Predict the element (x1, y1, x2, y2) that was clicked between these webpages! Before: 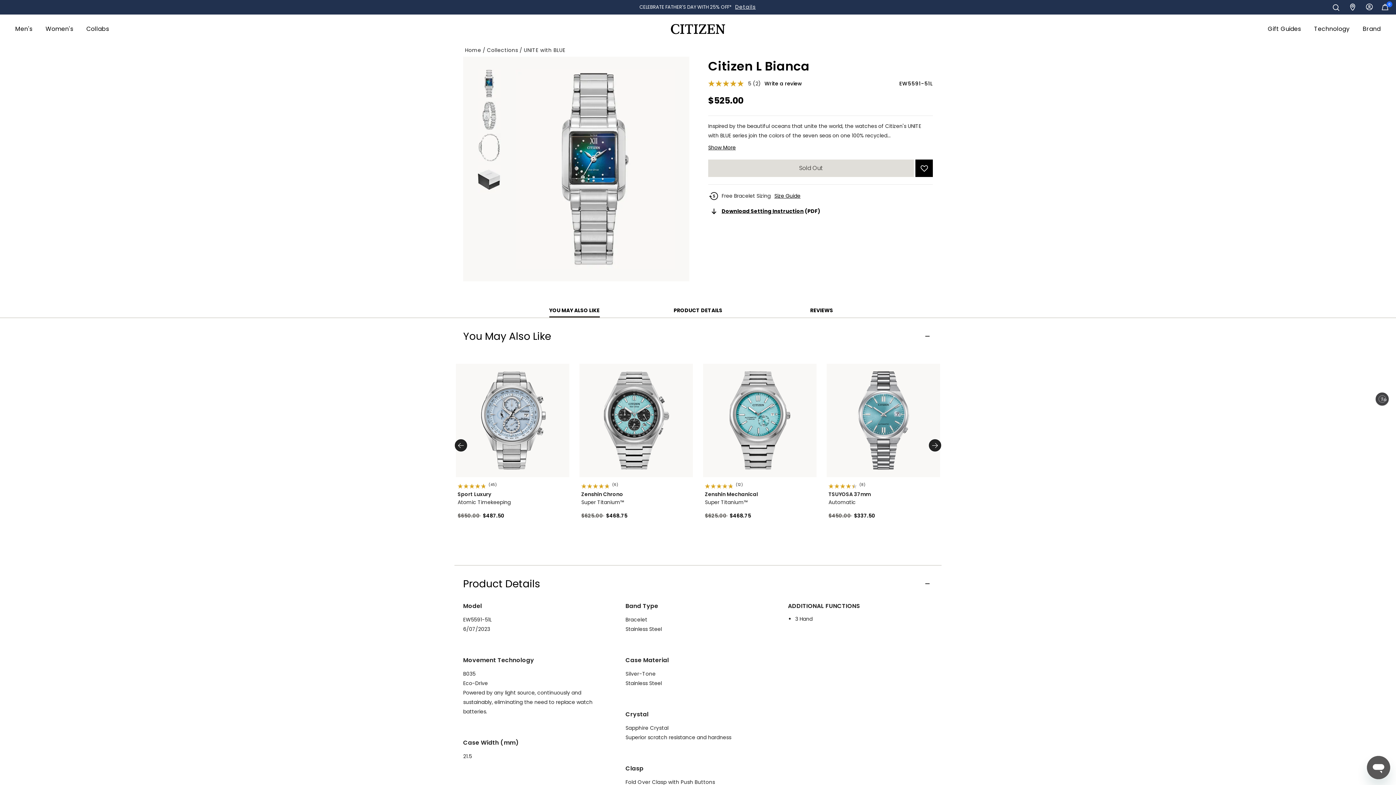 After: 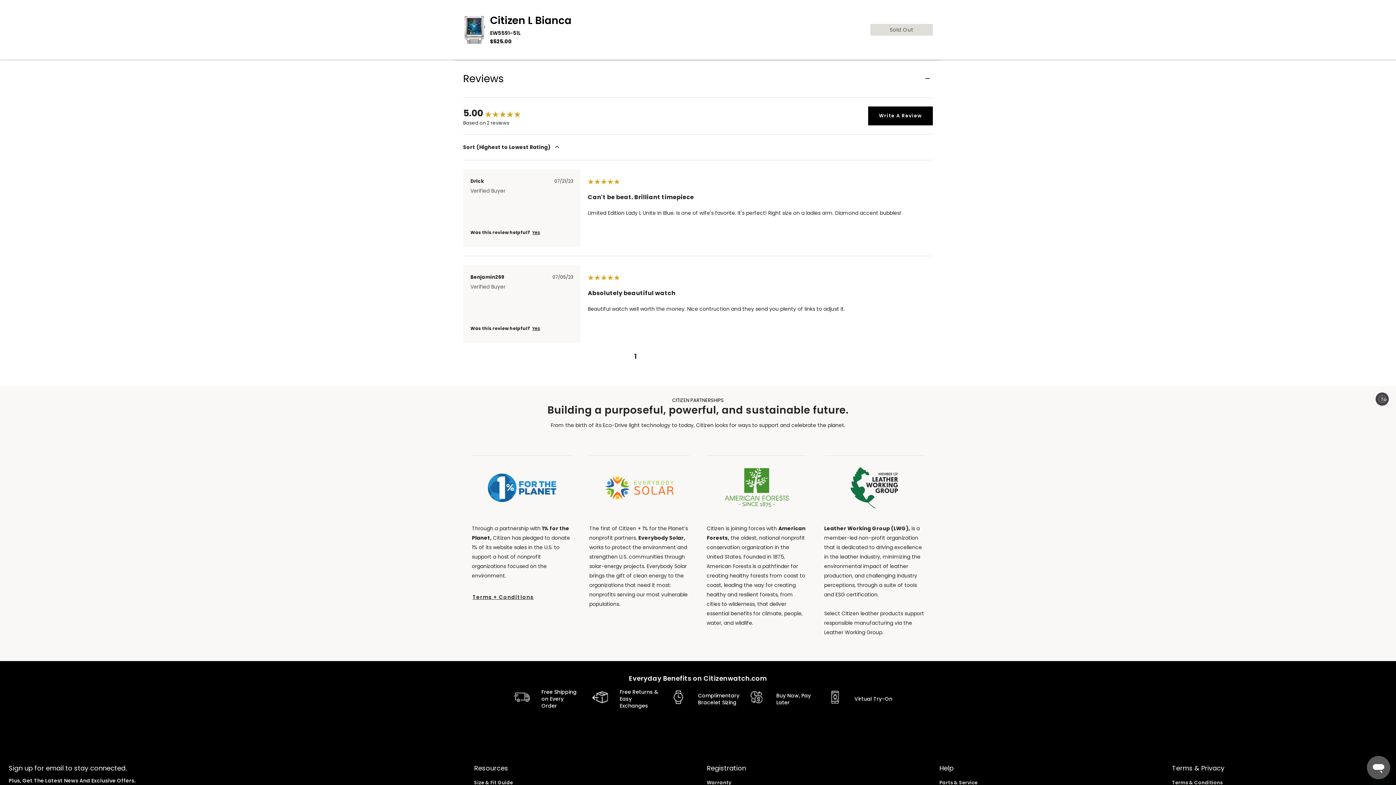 Action: bbox: (810, 303, 833, 317) label: REVIEWS